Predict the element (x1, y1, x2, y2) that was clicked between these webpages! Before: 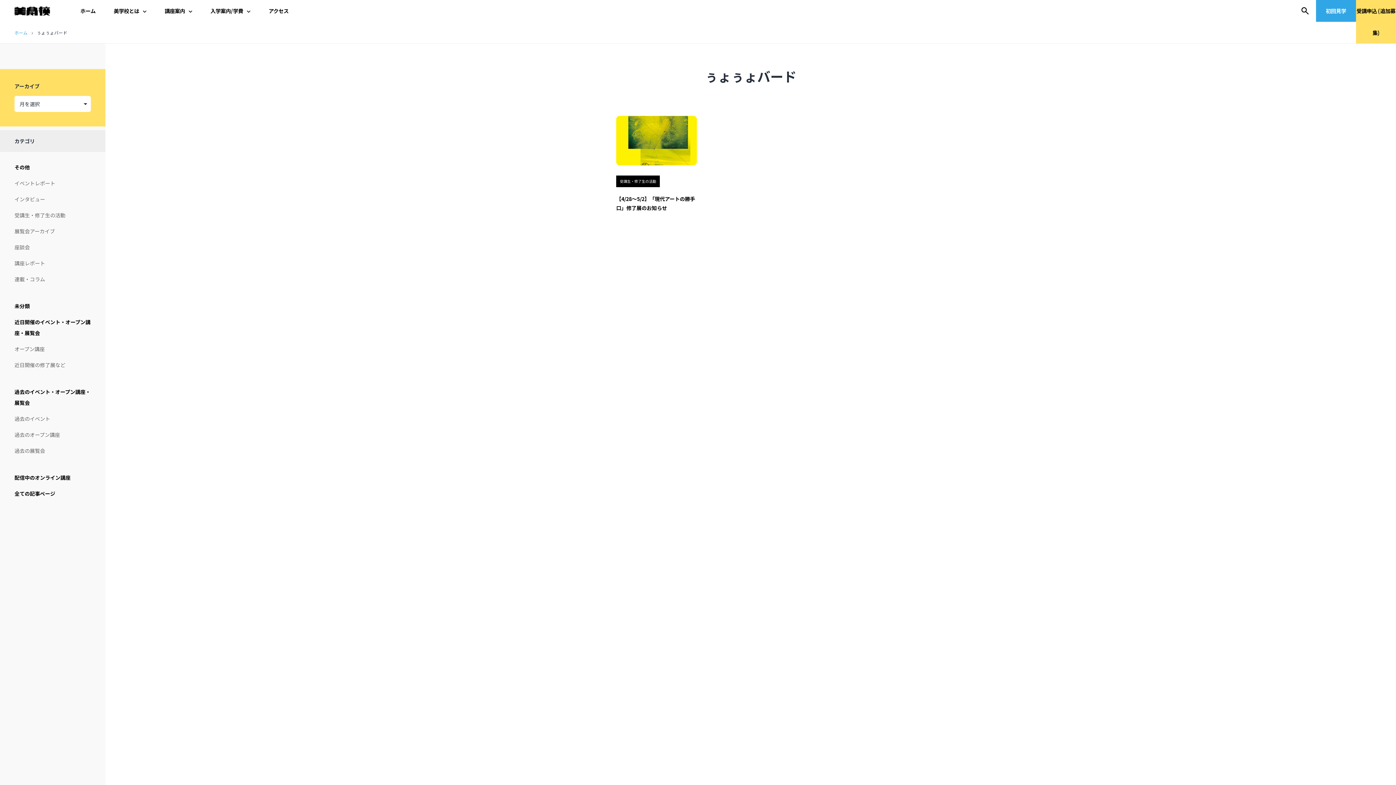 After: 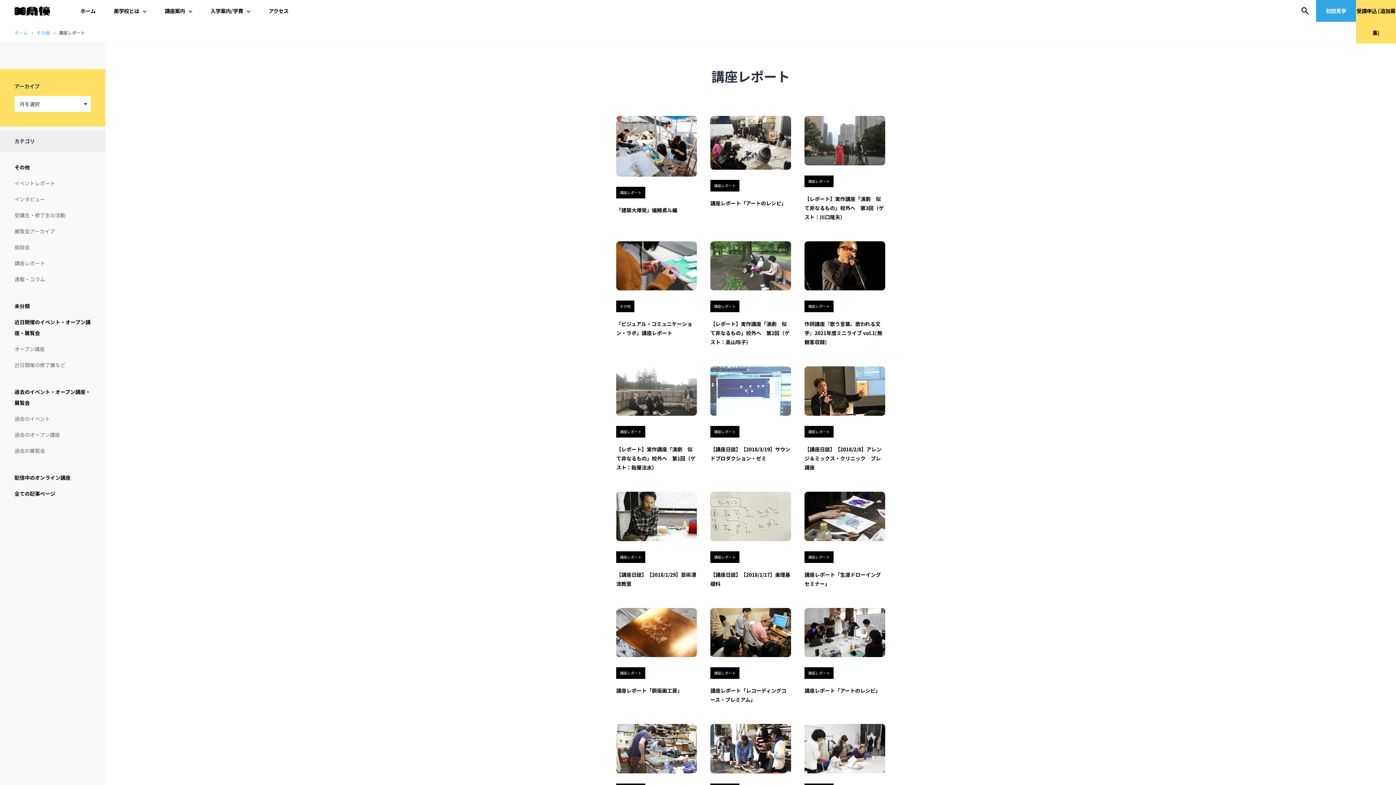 Action: label: 講座レポート bbox: (0, 255, 105, 271)